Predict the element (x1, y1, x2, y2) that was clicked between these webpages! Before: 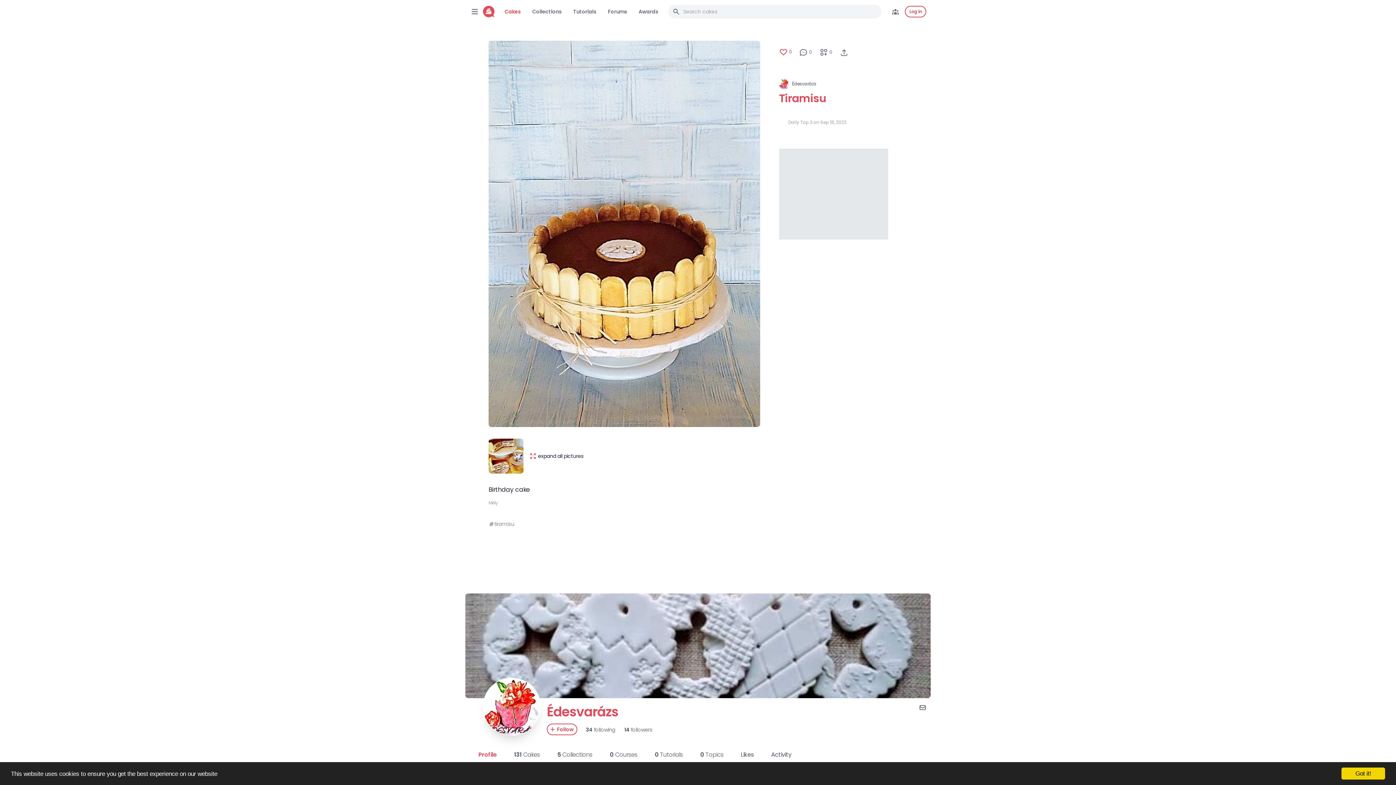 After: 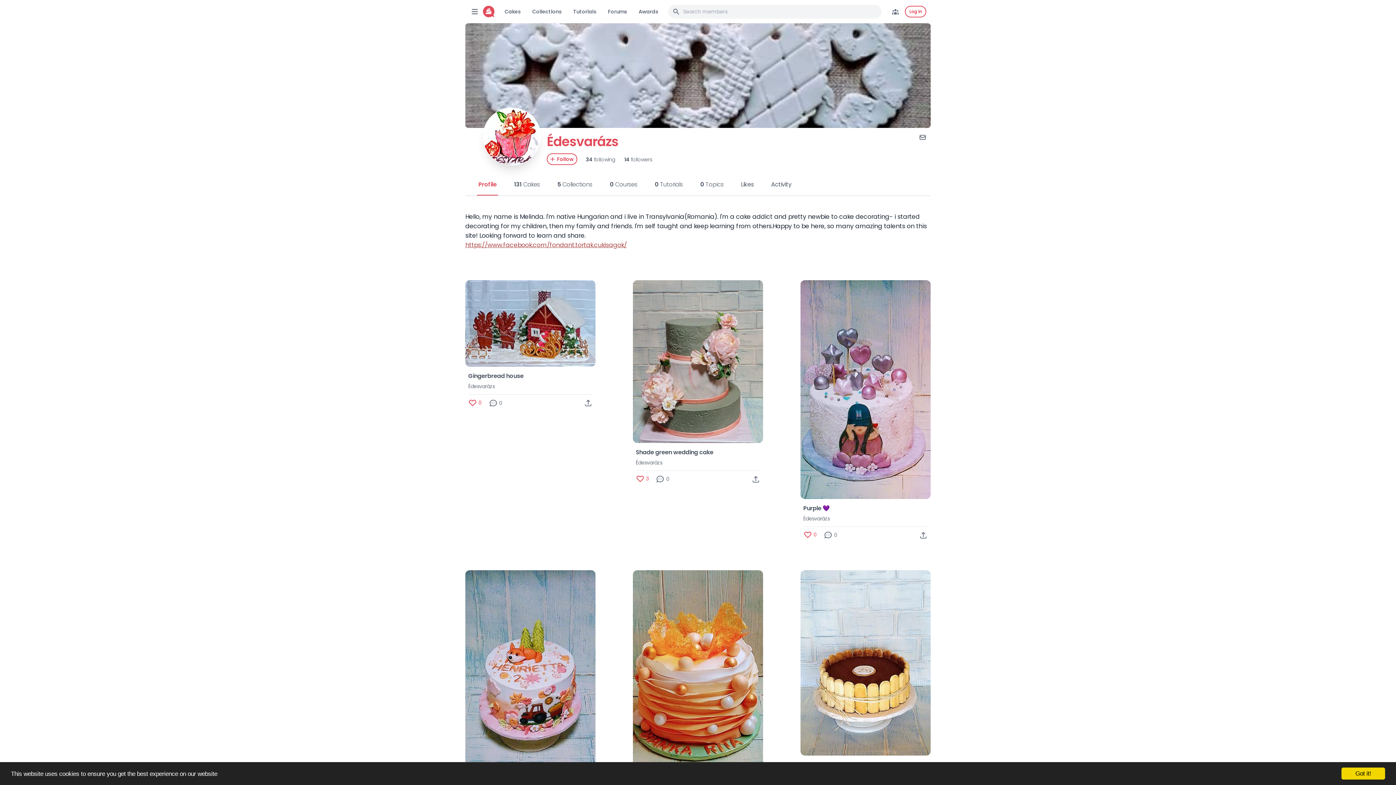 Action: bbox: (779, 78, 789, 88)